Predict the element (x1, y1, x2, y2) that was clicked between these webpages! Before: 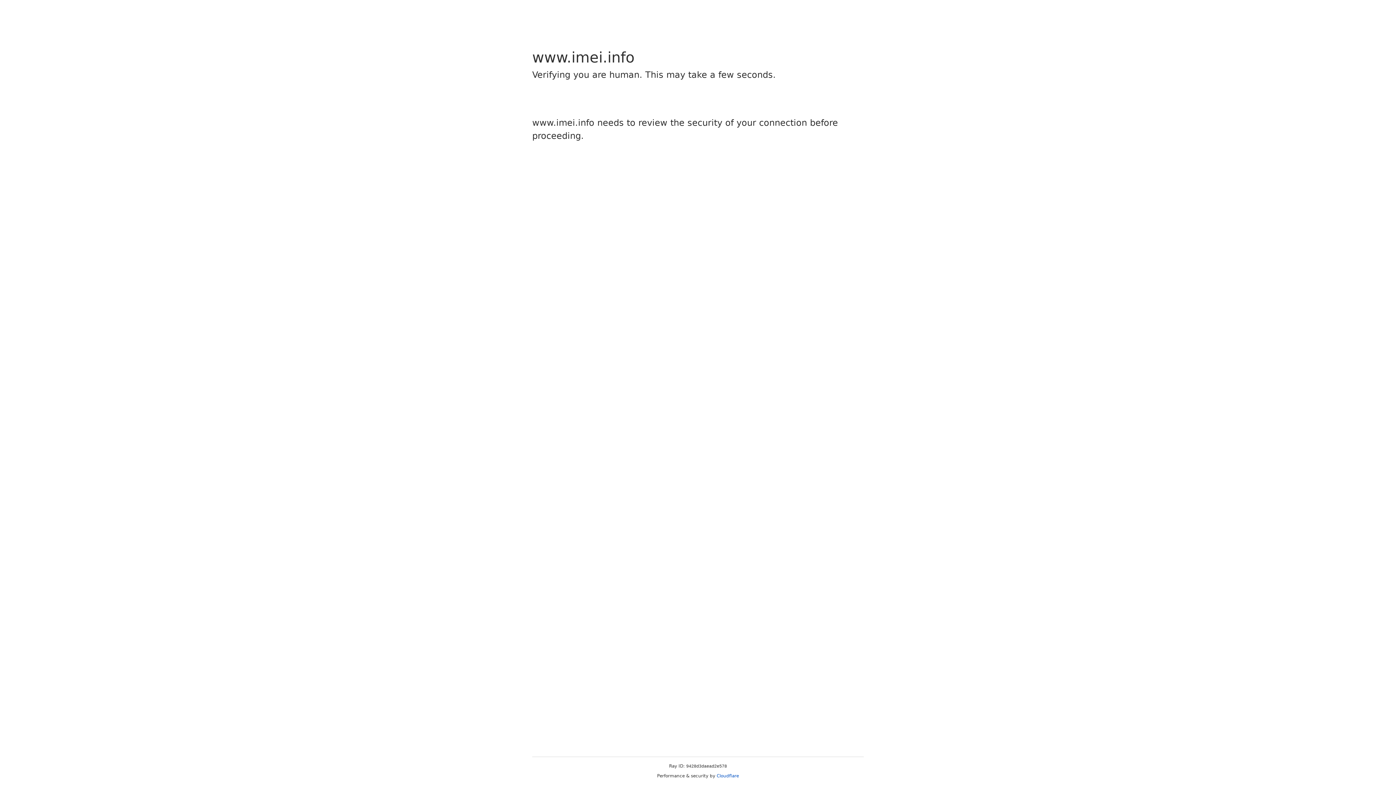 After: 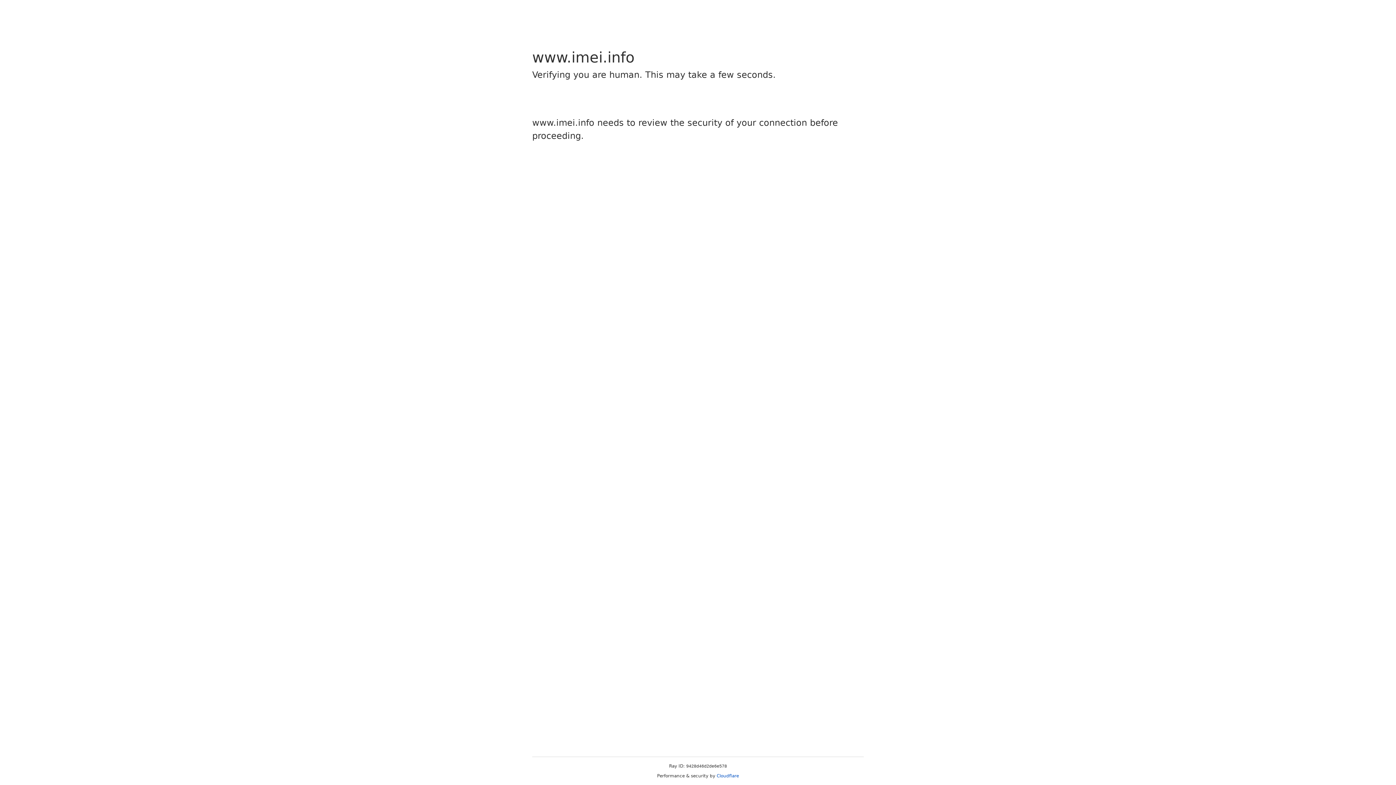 Action: bbox: (716, 773, 739, 778) label: Cloudflare